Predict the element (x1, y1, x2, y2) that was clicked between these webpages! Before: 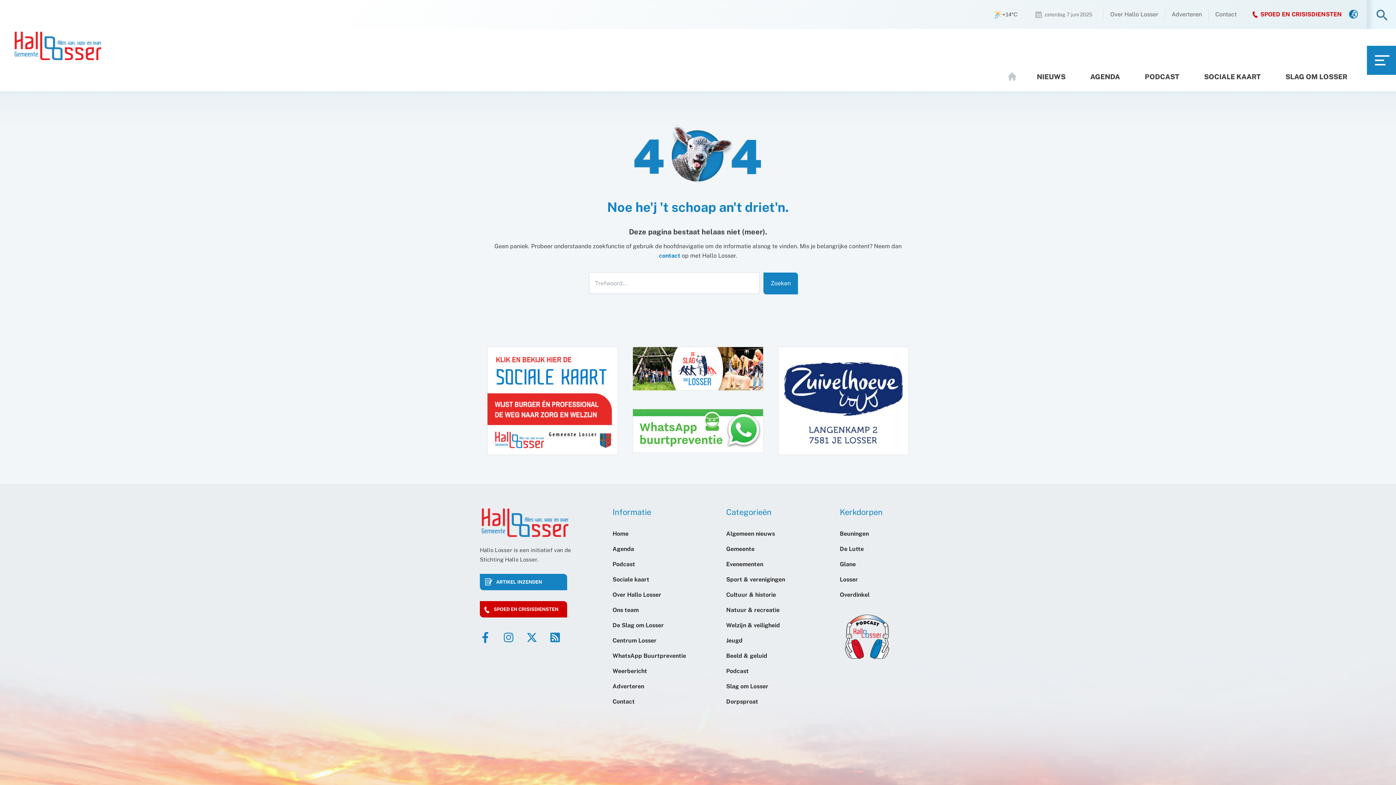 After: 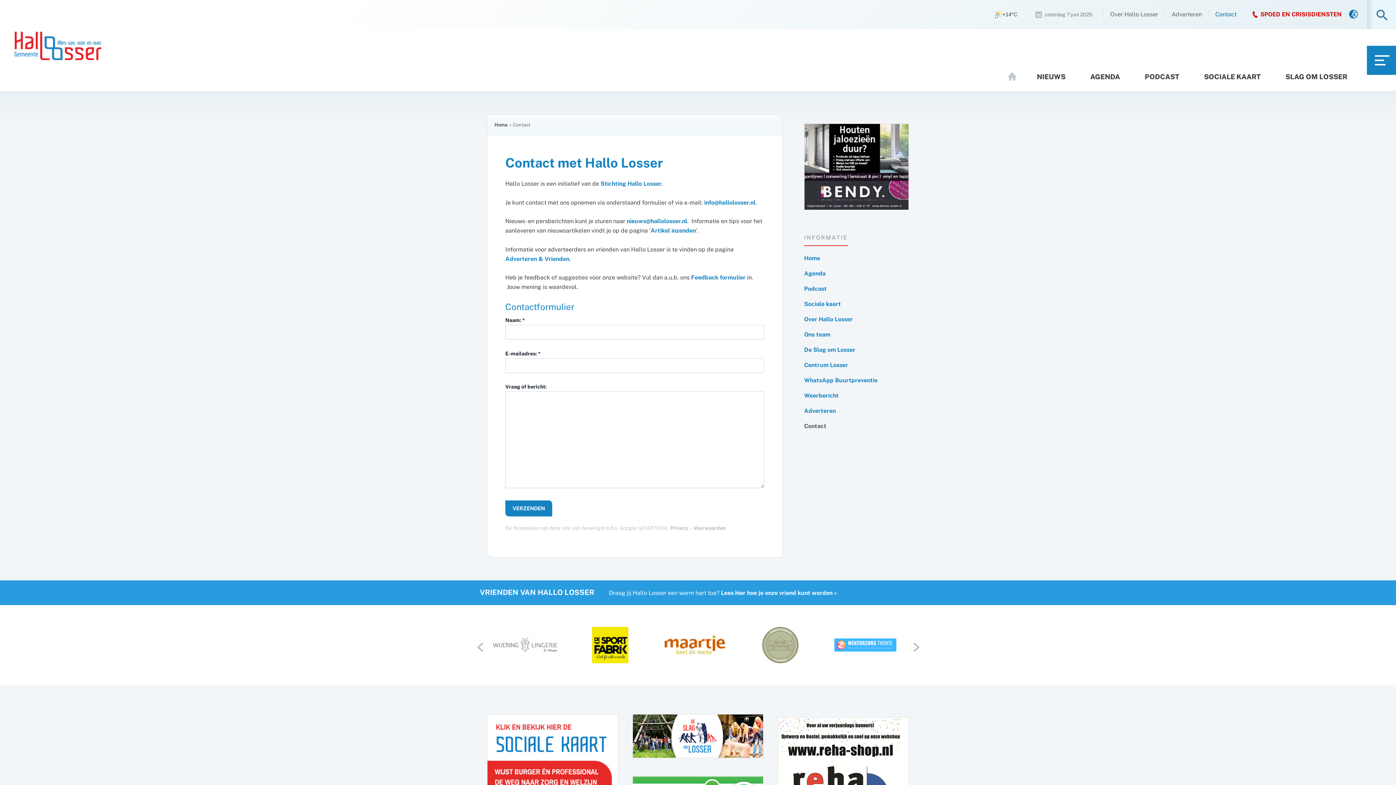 Action: bbox: (659, 252, 680, 259) label: contact